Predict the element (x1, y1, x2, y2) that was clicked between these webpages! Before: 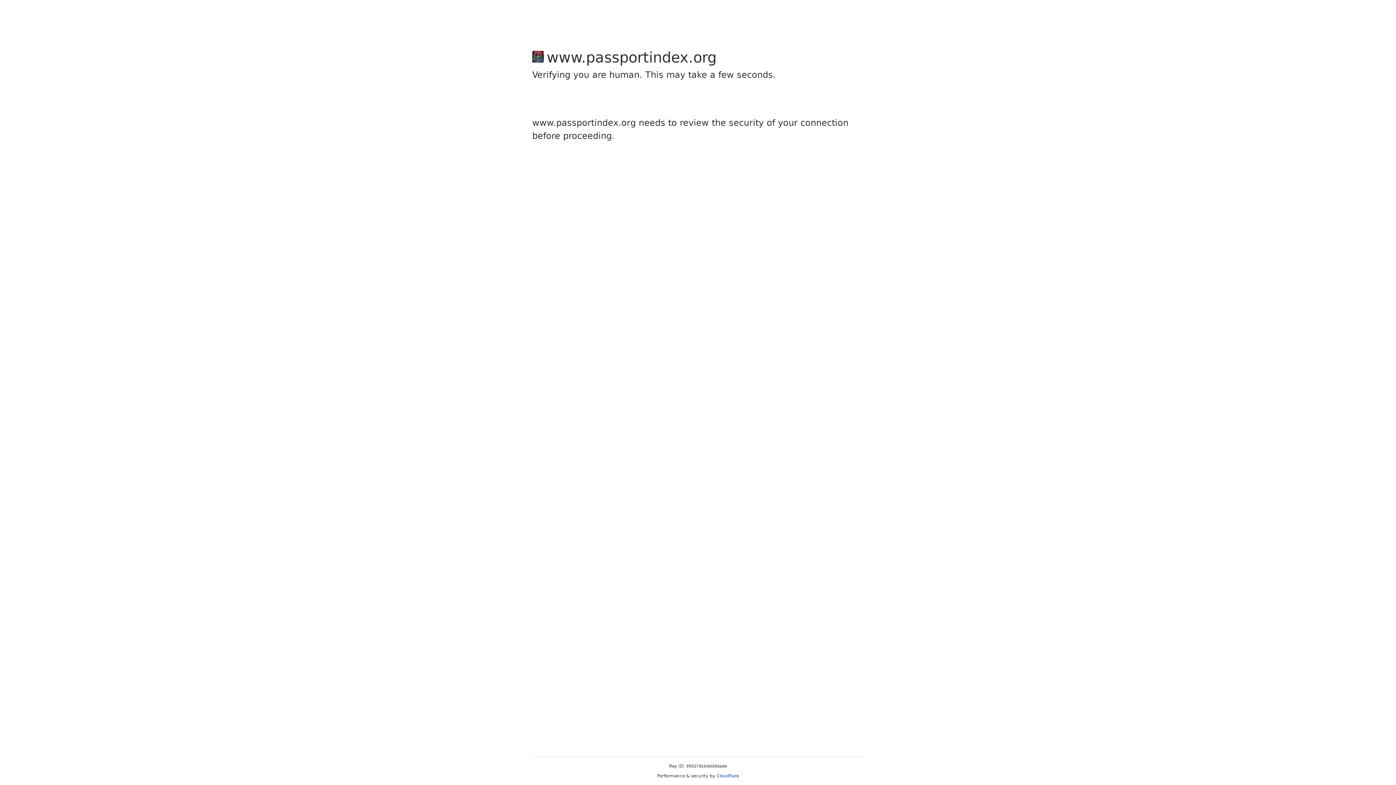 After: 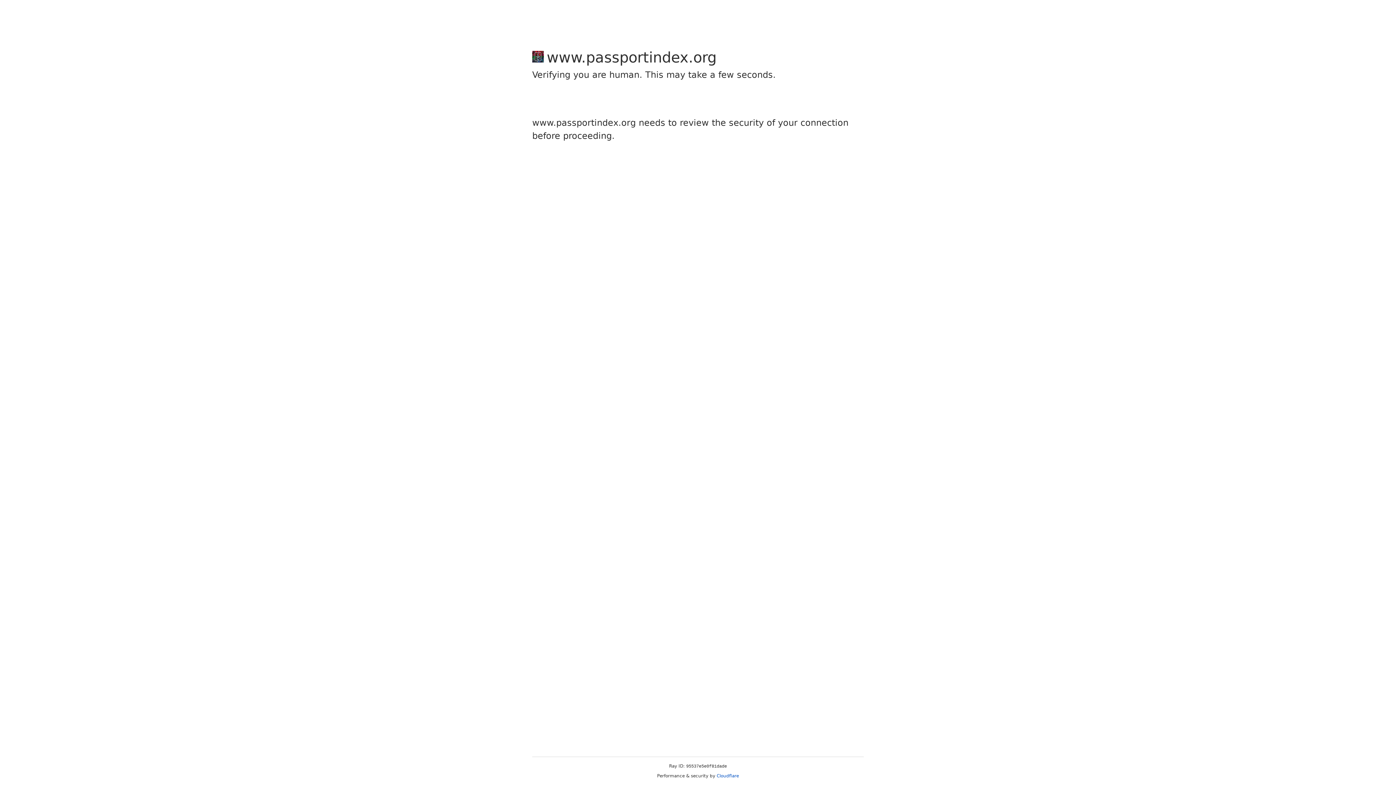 Action: bbox: (716, 773, 739, 778) label: Cloudflare